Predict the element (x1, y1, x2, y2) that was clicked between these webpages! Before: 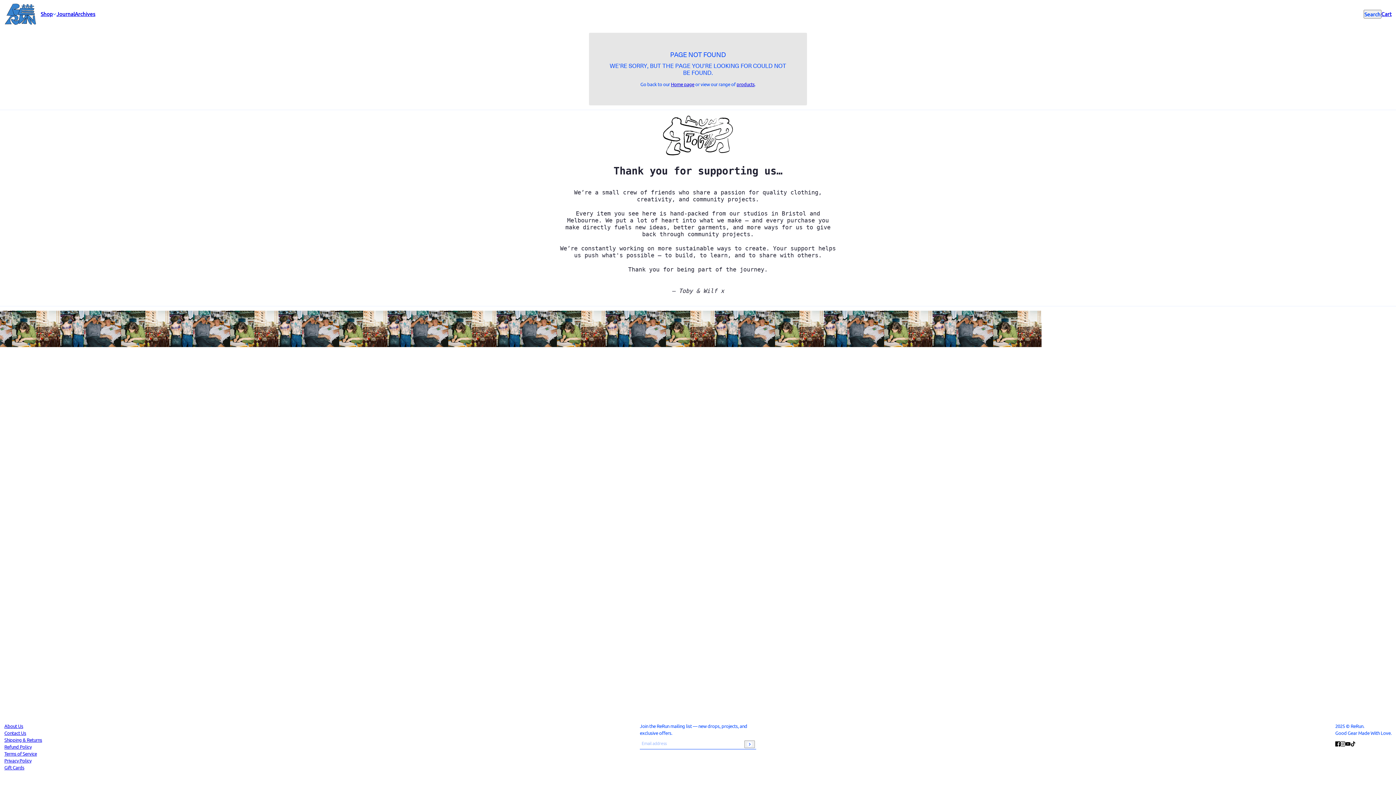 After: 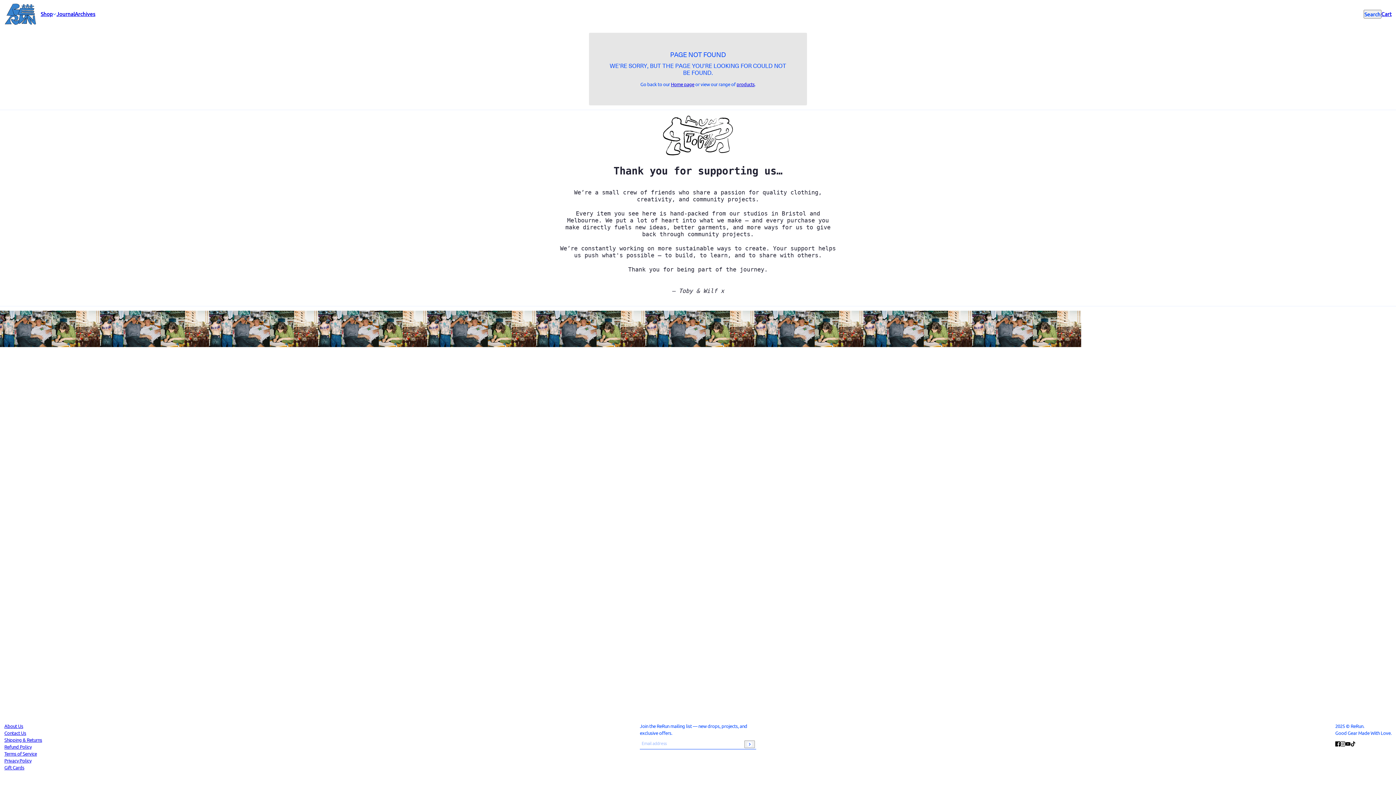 Action: label: facebook bbox: (1333, 737, 1342, 749)